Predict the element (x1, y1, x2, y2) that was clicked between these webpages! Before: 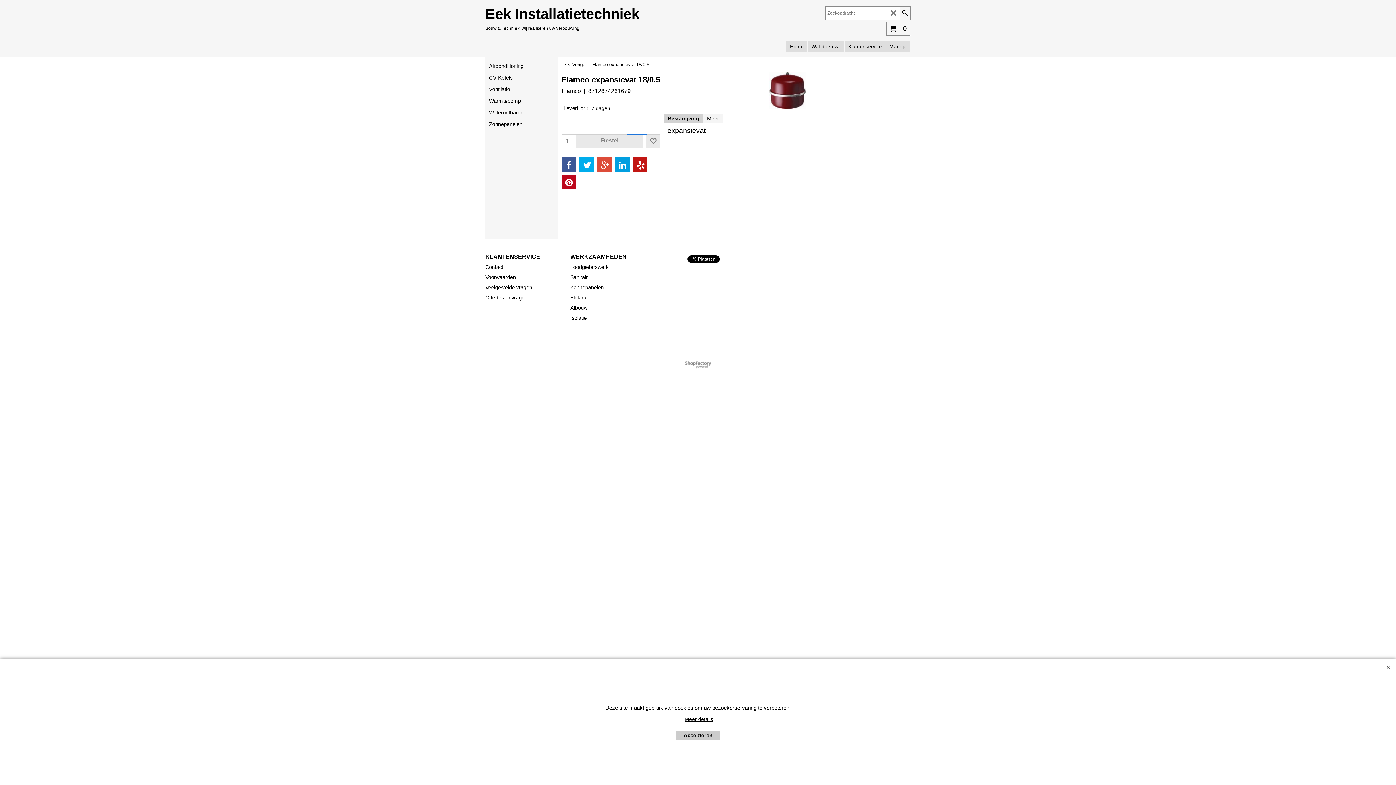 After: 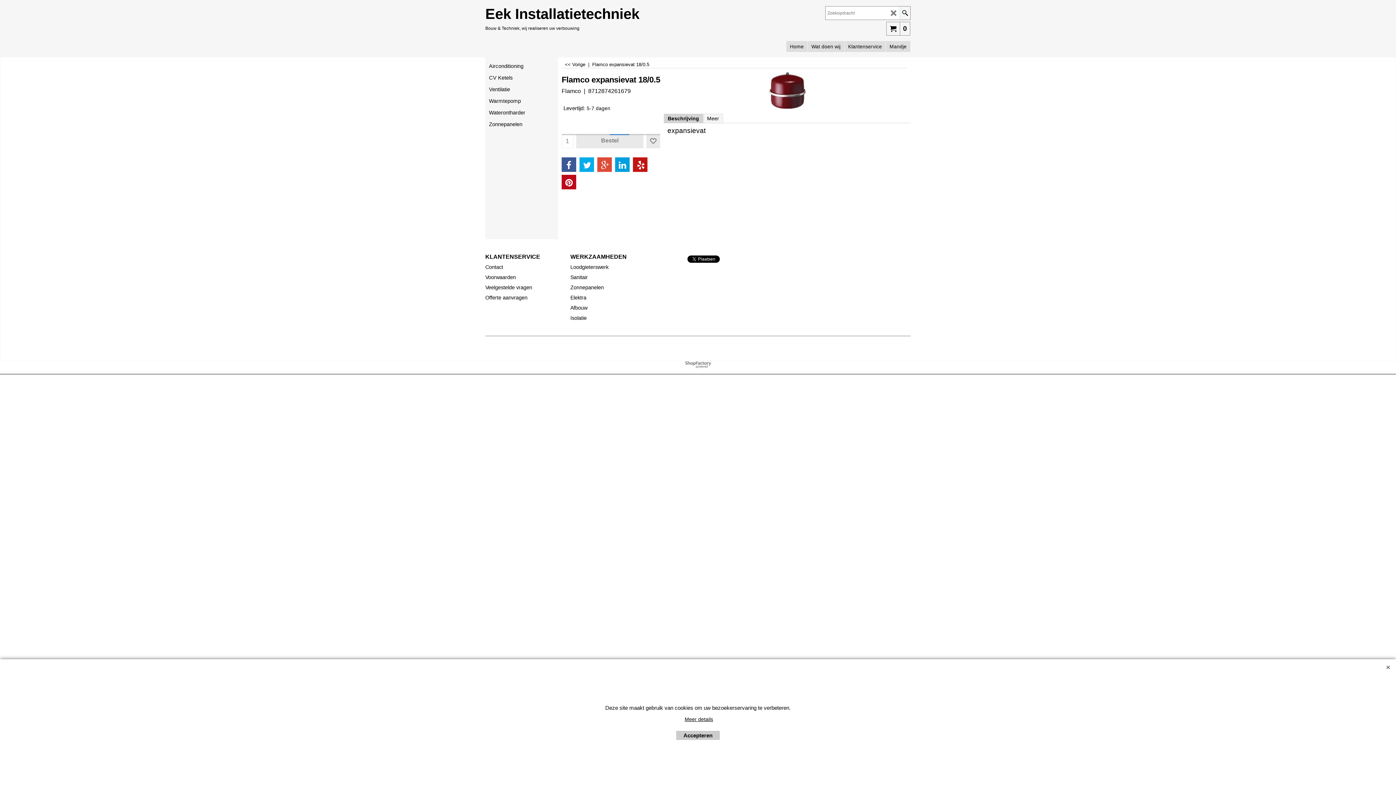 Action: label: KLANTENSERVICE bbox: (485, 253, 561, 260)